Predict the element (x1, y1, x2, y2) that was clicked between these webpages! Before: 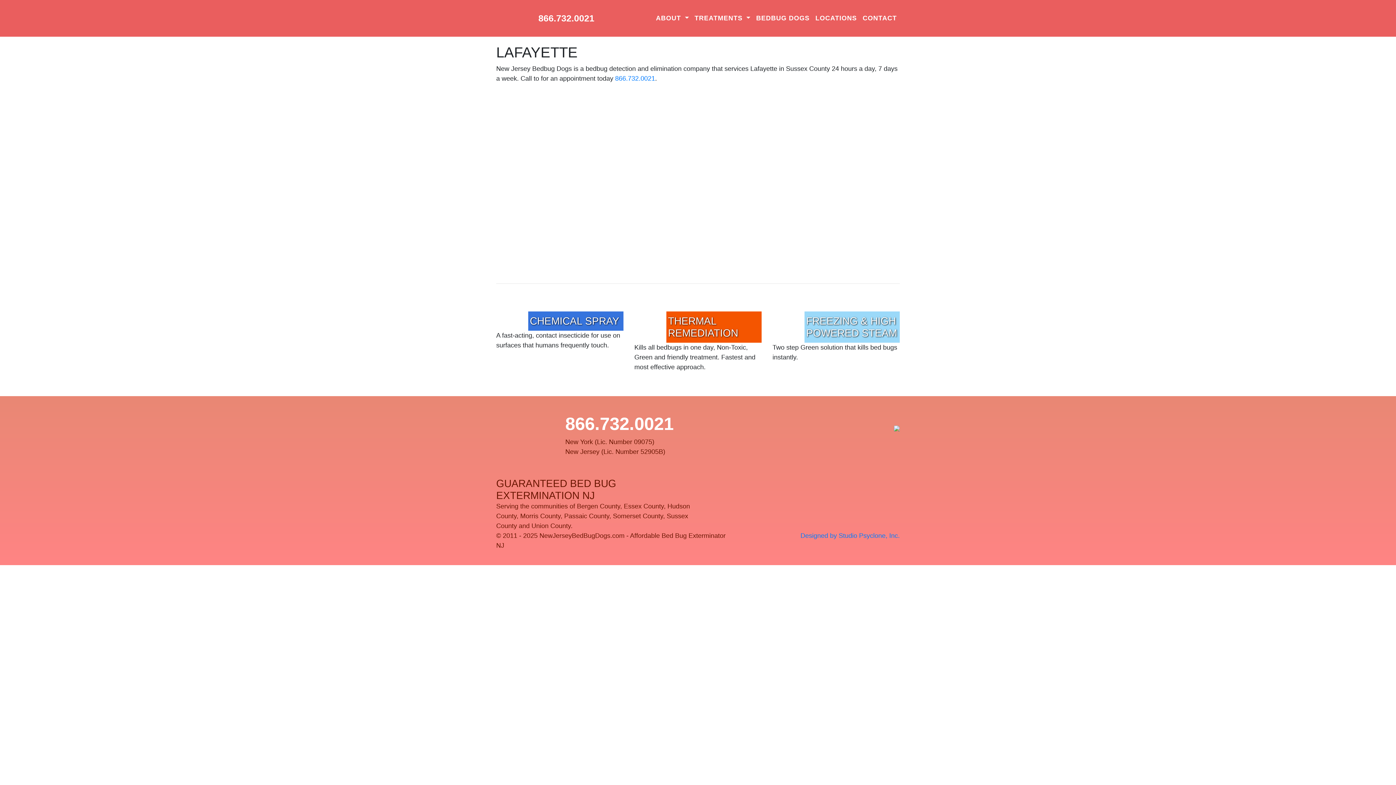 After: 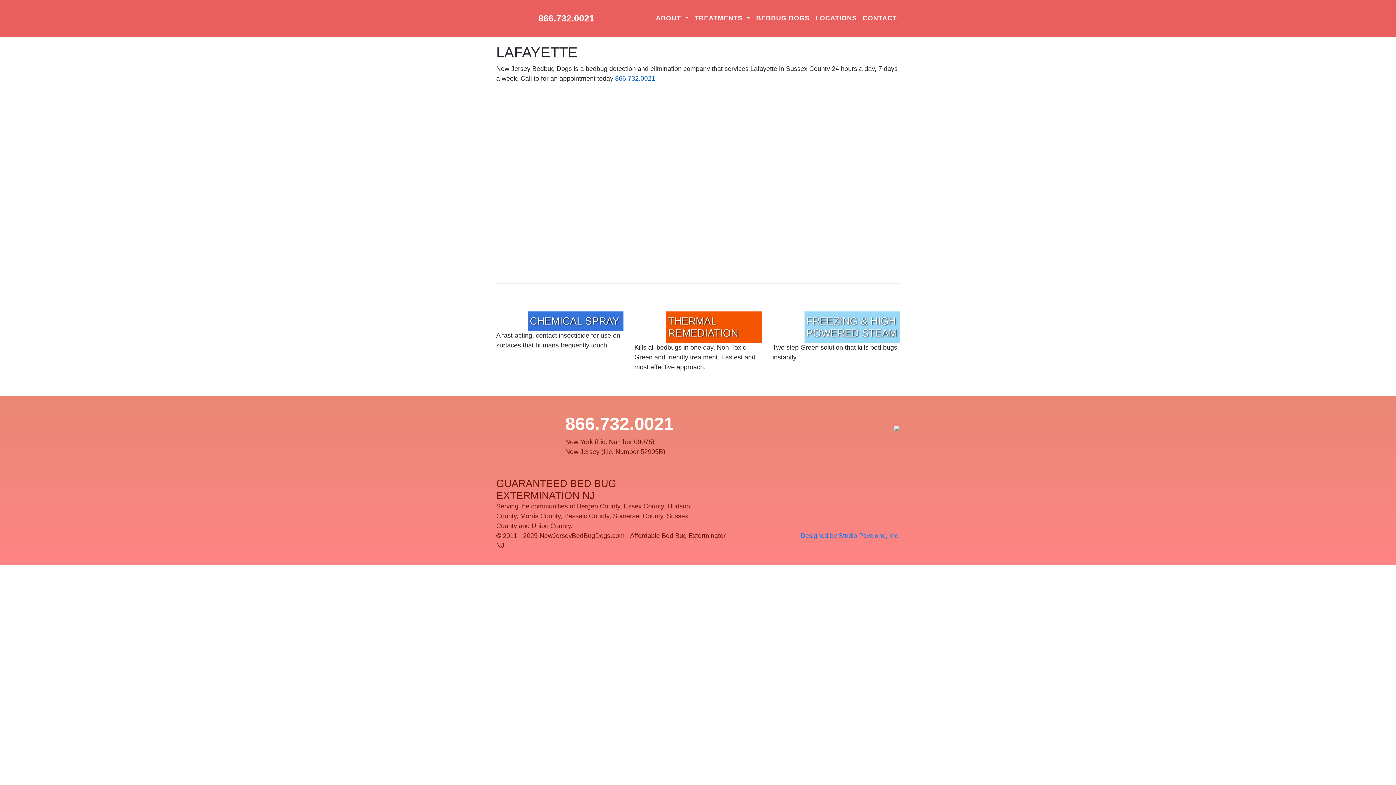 Action: label: 866.732.0021 bbox: (615, 74, 655, 82)